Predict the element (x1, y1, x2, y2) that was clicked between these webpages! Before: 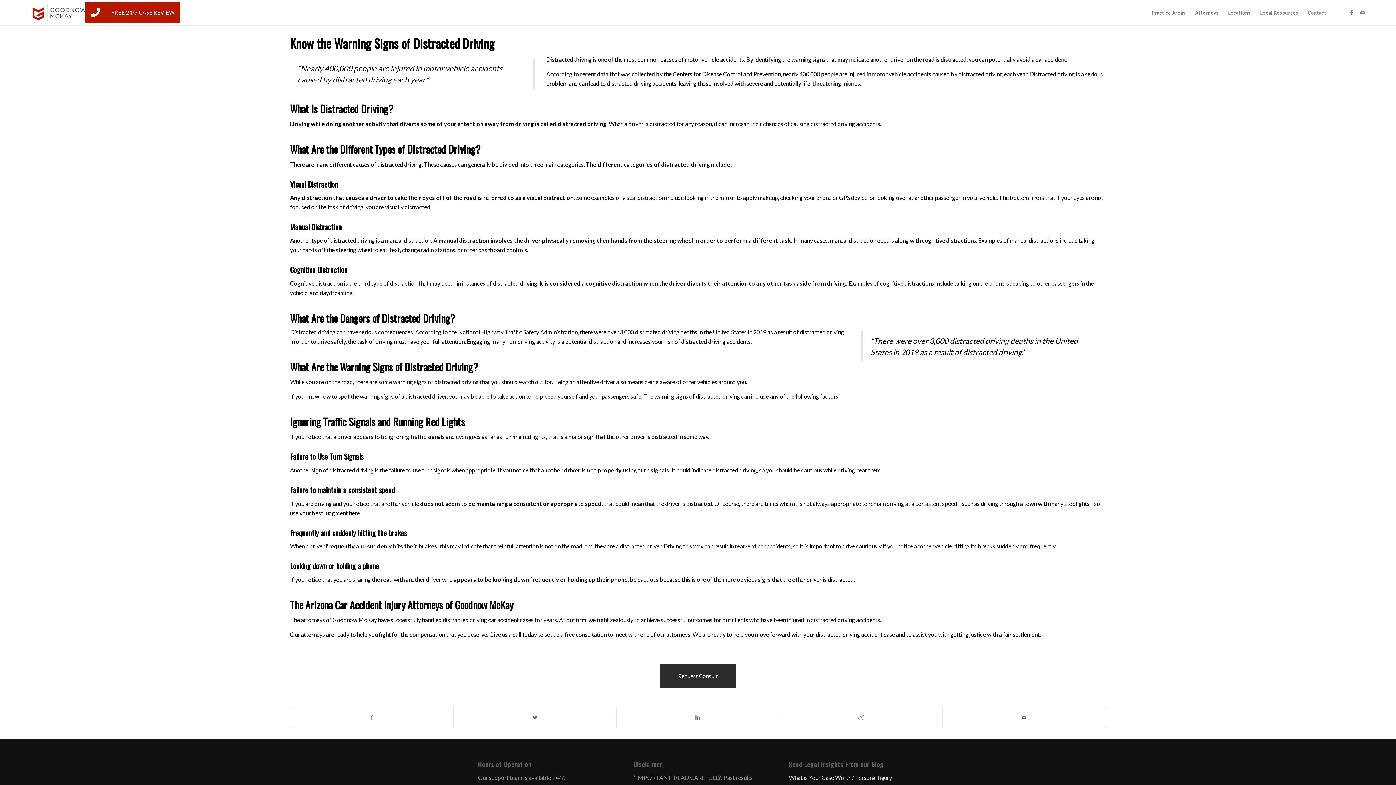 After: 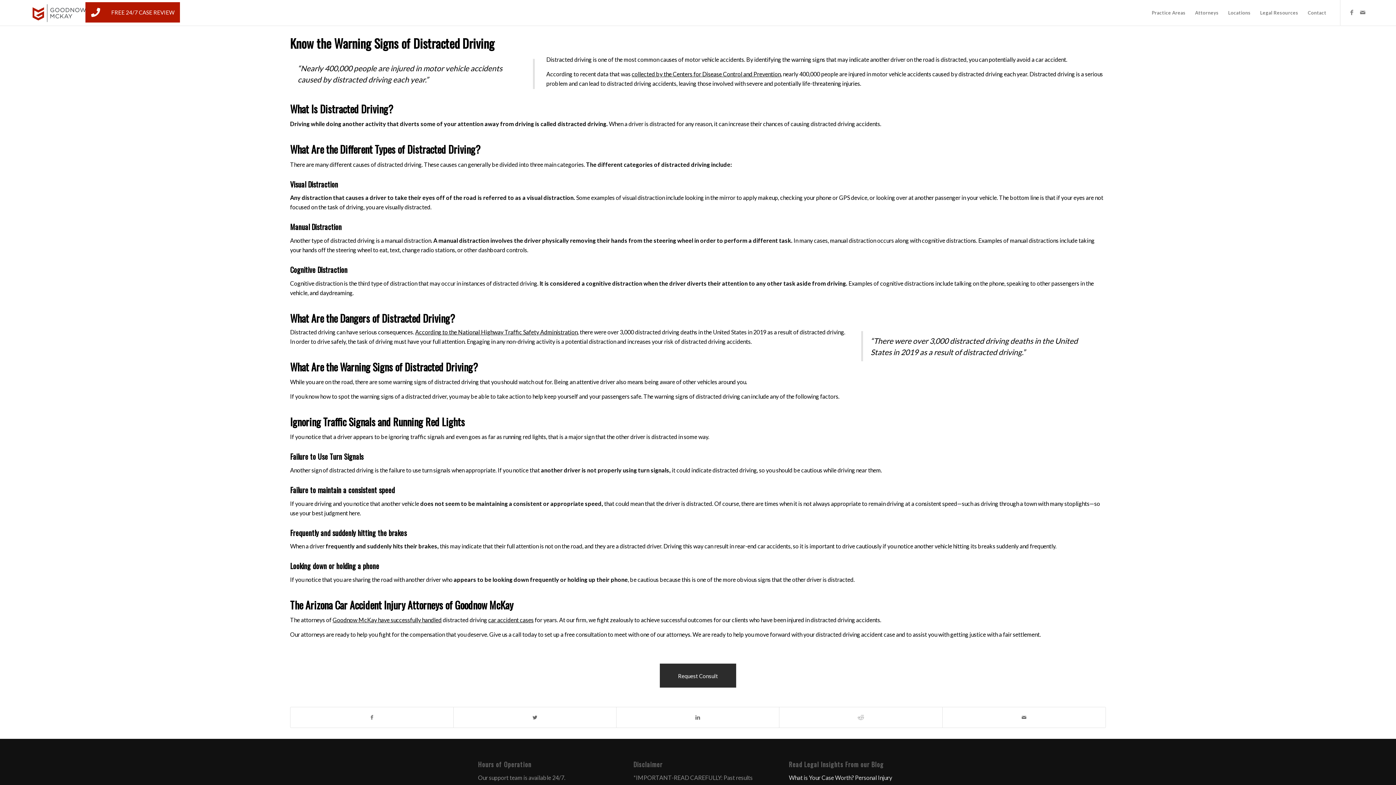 Action: bbox: (488, 616, 533, 623) label: car accident cases